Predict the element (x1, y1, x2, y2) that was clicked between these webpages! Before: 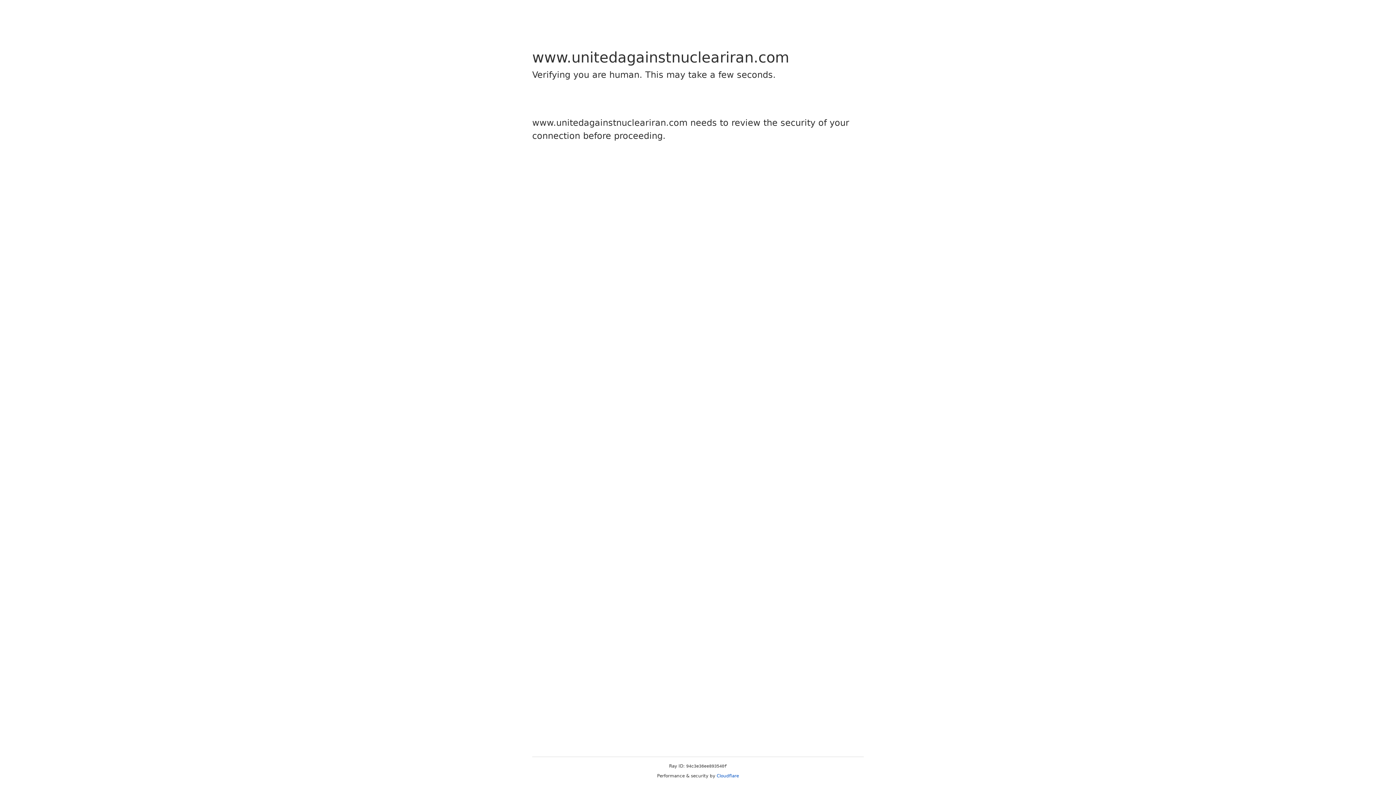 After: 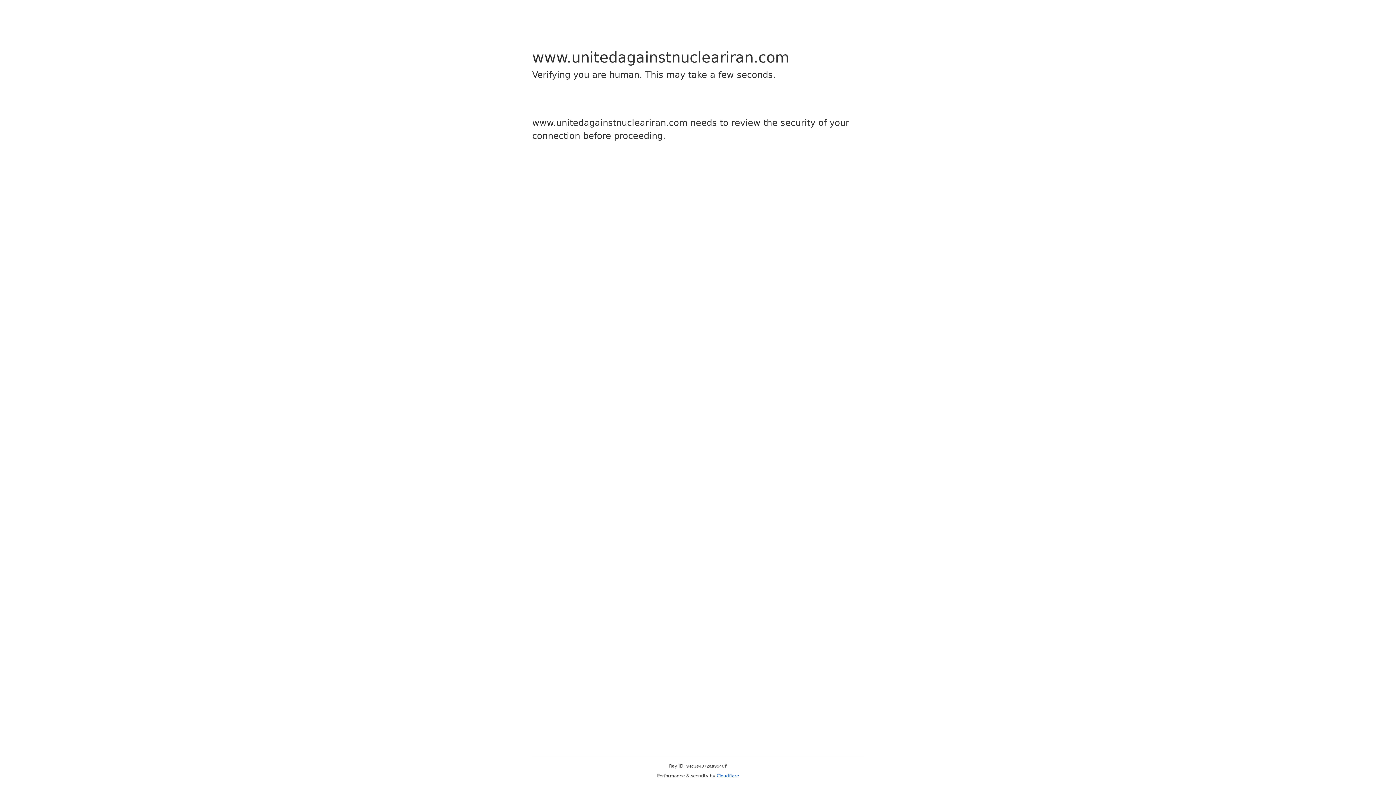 Action: bbox: (716, 773, 739, 778) label: Cloudflare